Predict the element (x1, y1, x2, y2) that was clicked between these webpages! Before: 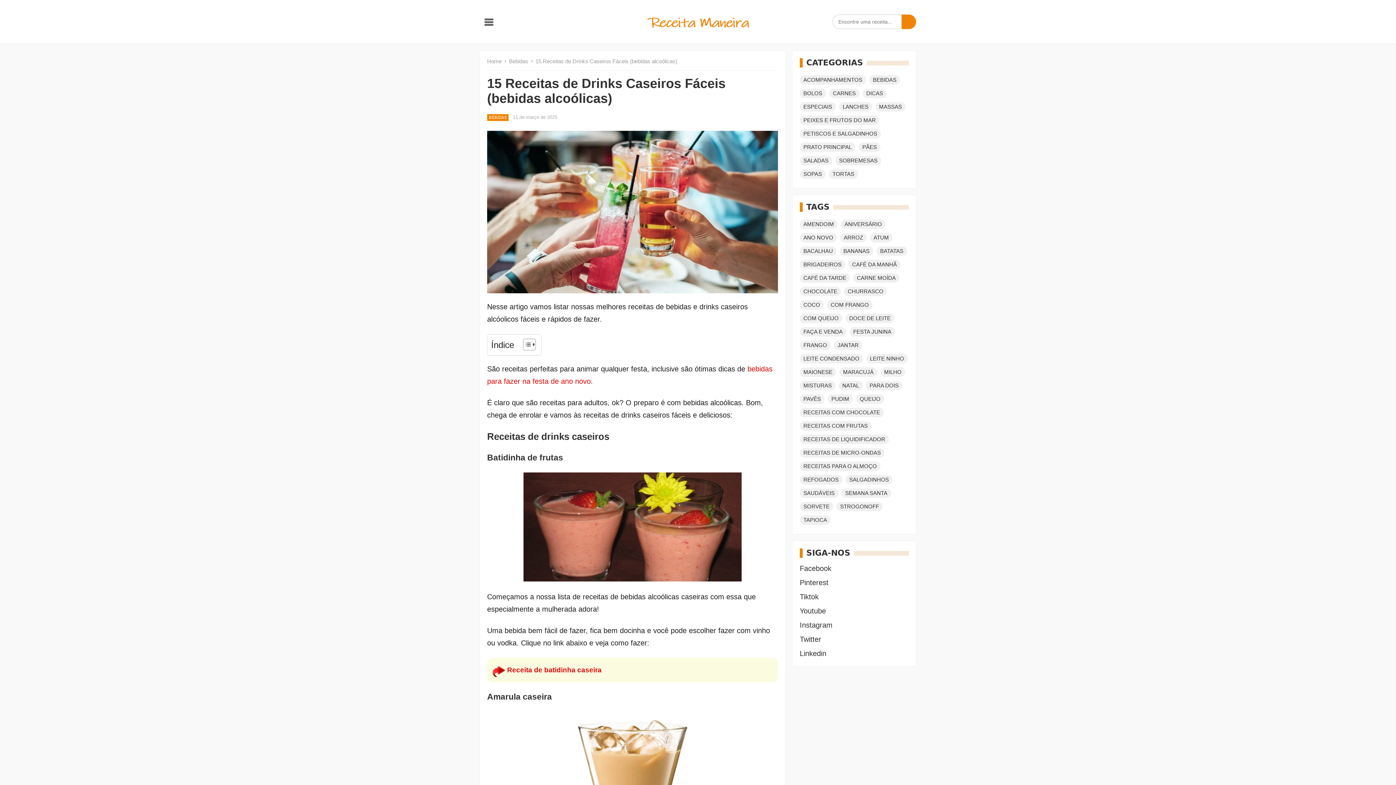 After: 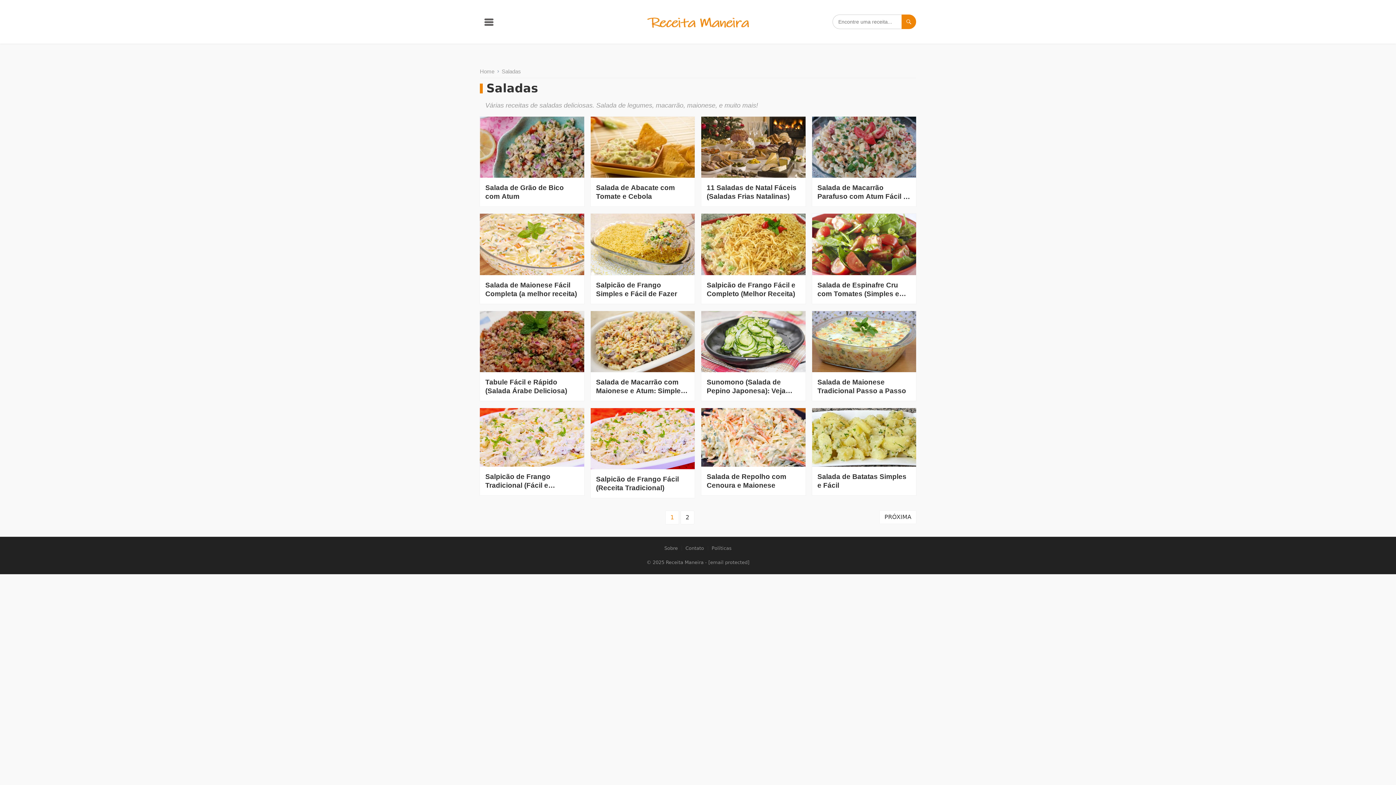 Action: label: Saladas (24 itens) bbox: (800, 156, 832, 165)